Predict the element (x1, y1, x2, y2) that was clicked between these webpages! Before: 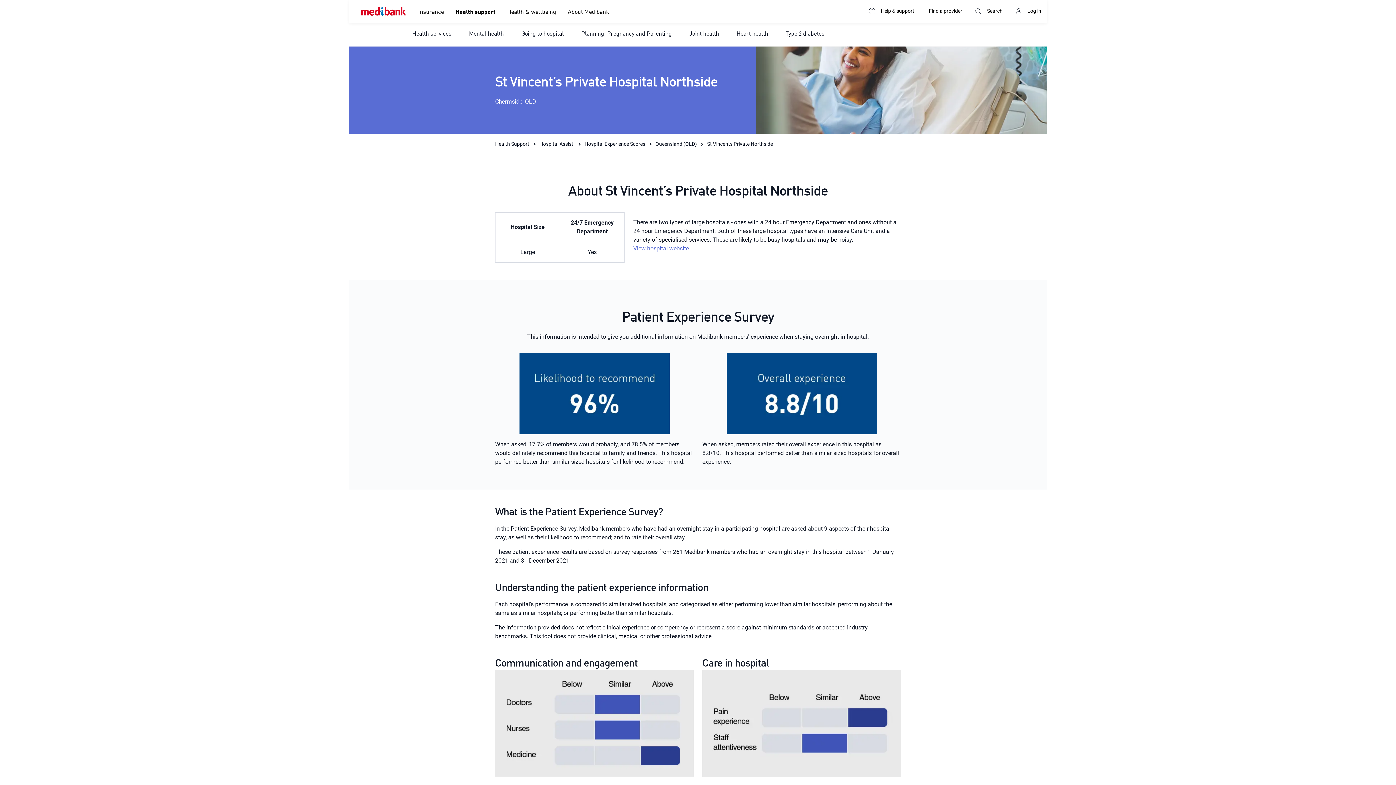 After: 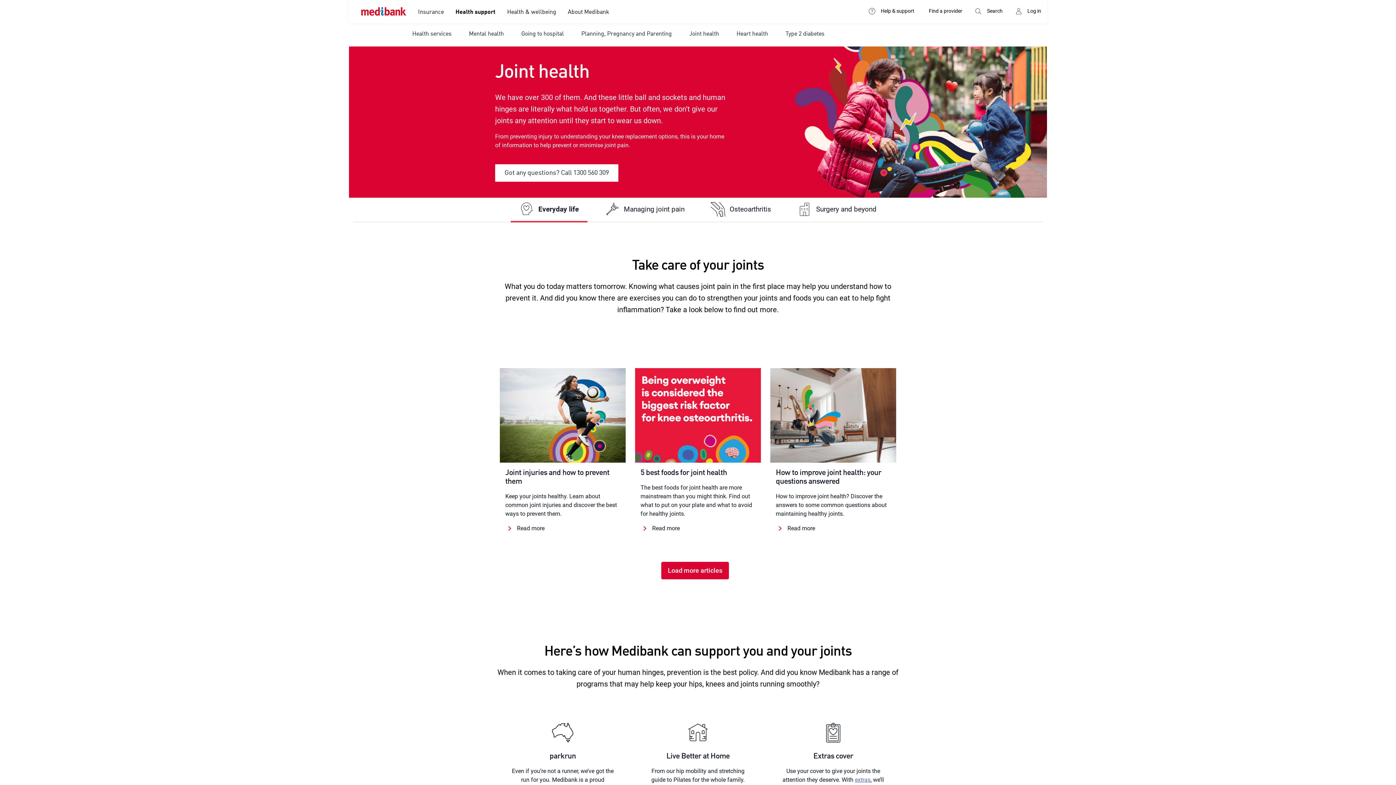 Action: label: Joint health bbox: (683, 25, 730, 44)